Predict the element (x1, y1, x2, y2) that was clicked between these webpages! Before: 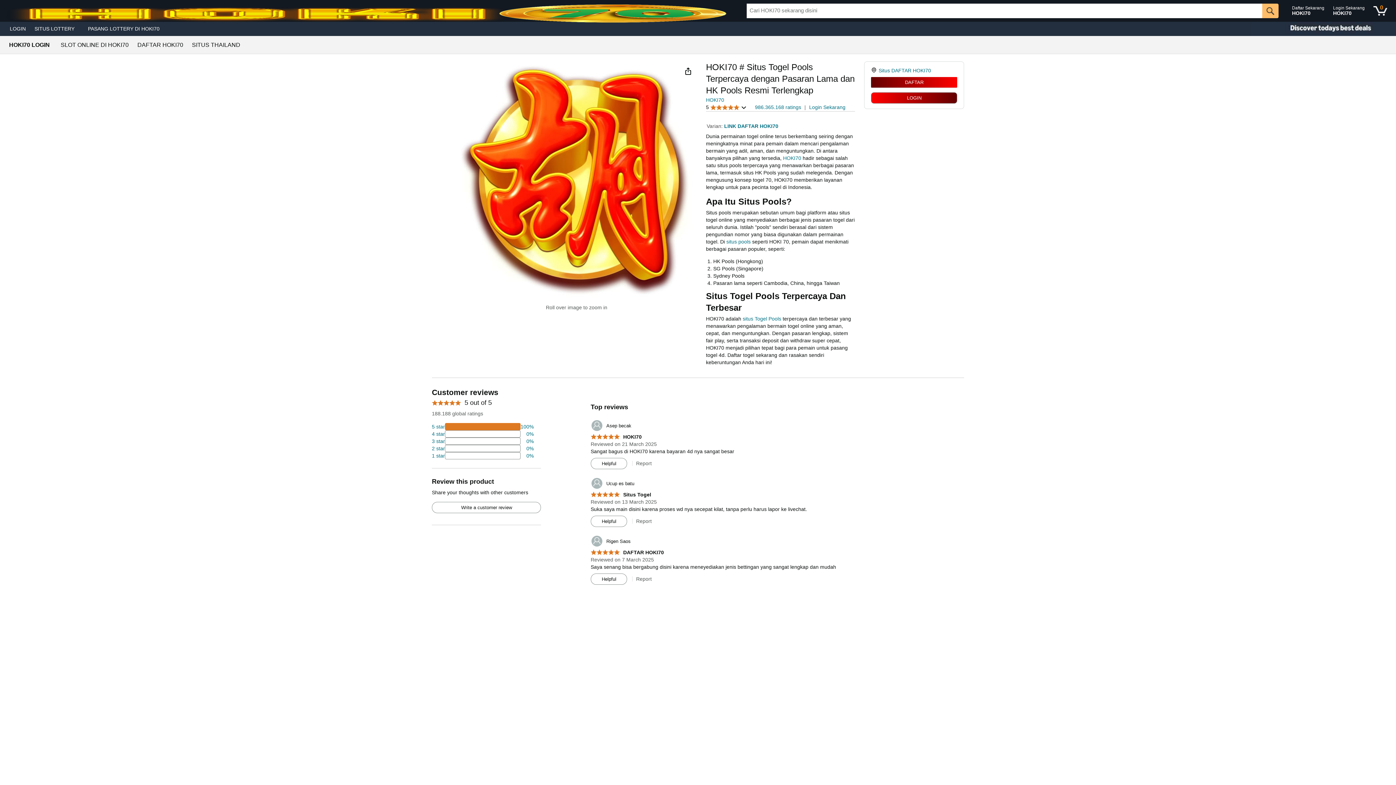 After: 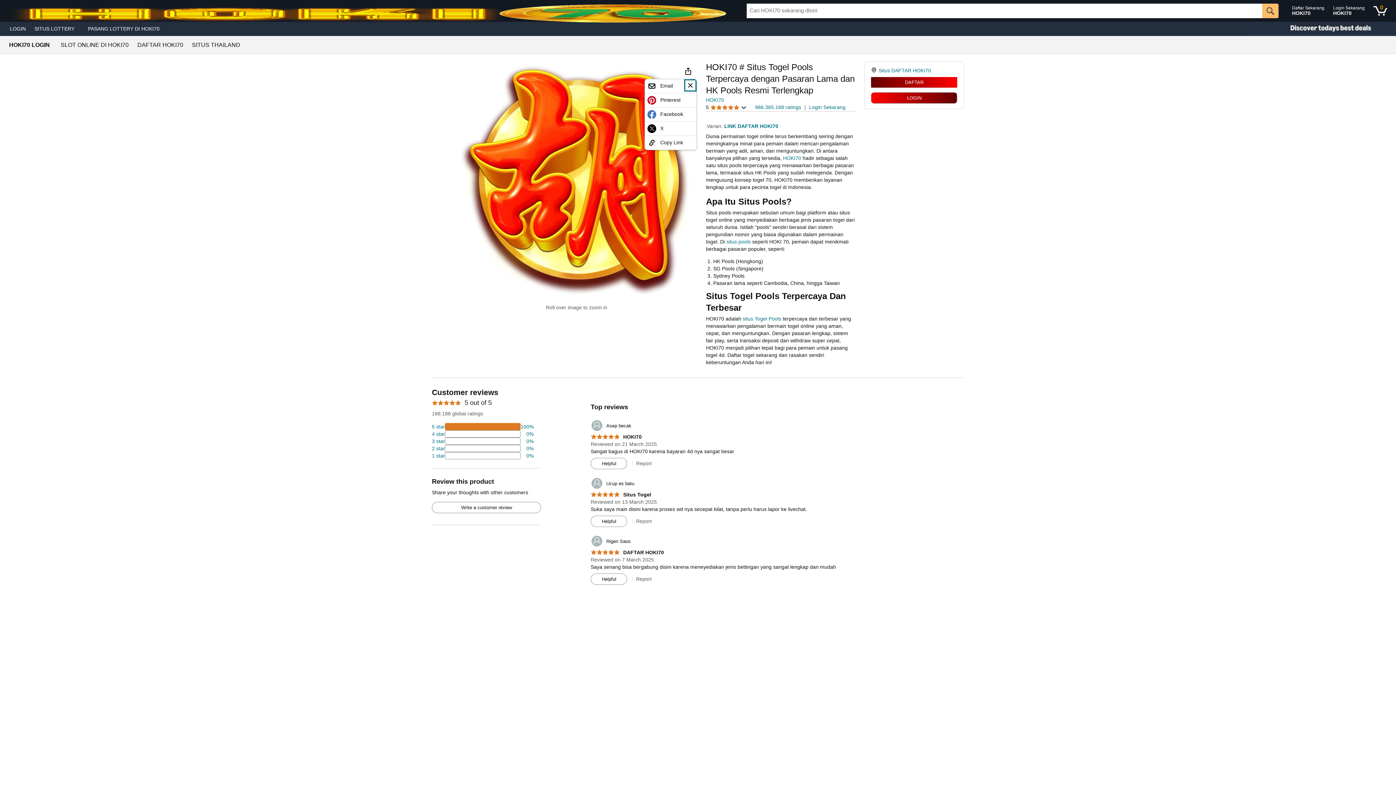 Action: bbox: (682, 65, 694, 77)